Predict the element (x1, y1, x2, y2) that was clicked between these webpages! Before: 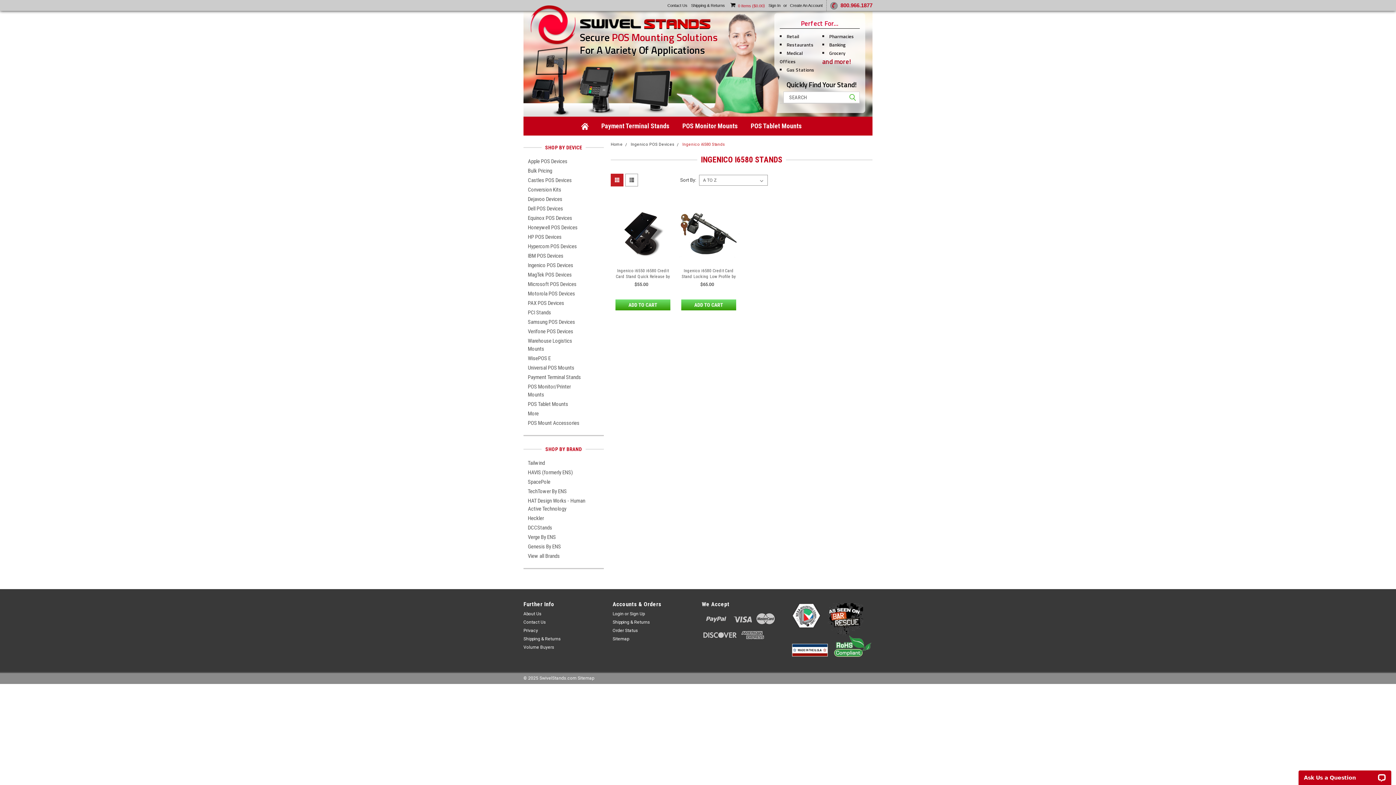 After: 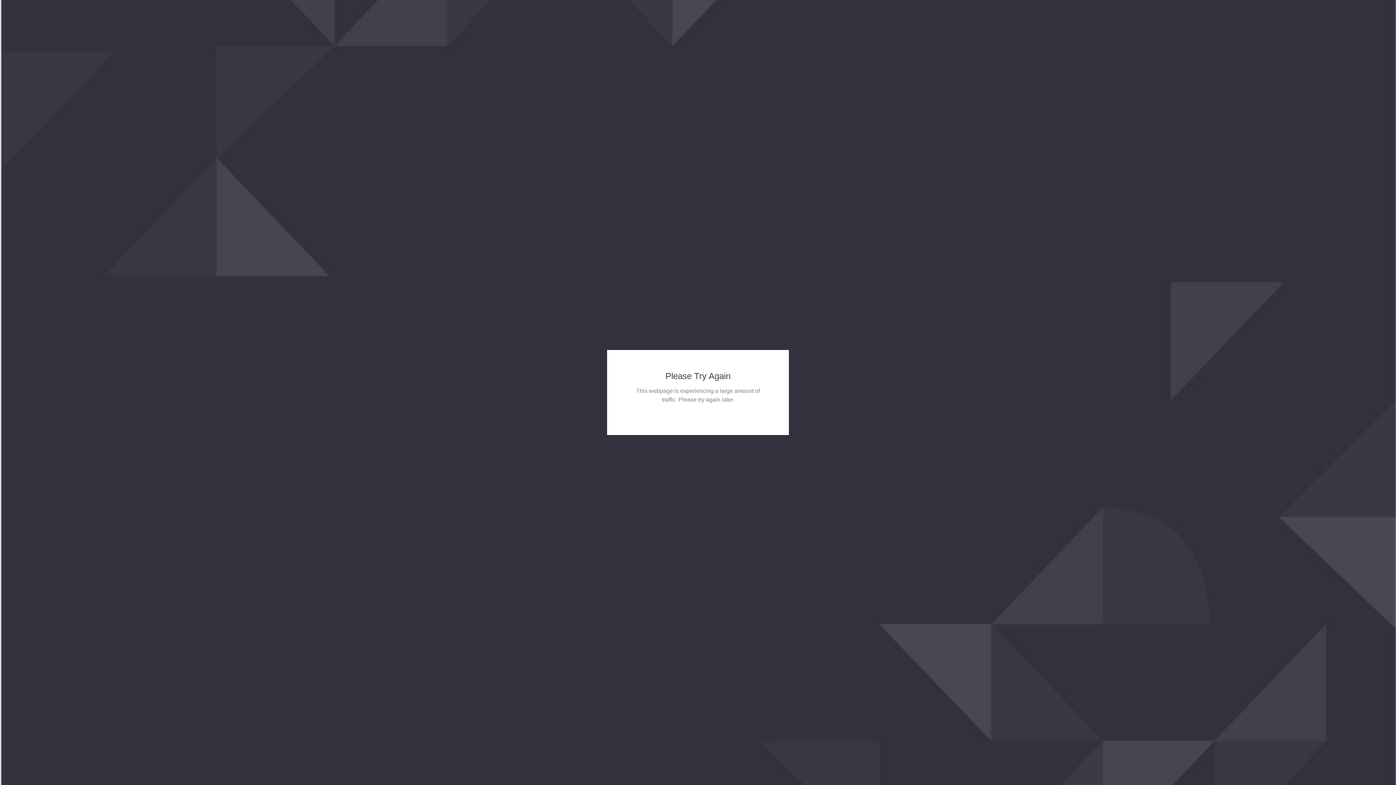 Action: bbox: (523, 409, 591, 418) label: More